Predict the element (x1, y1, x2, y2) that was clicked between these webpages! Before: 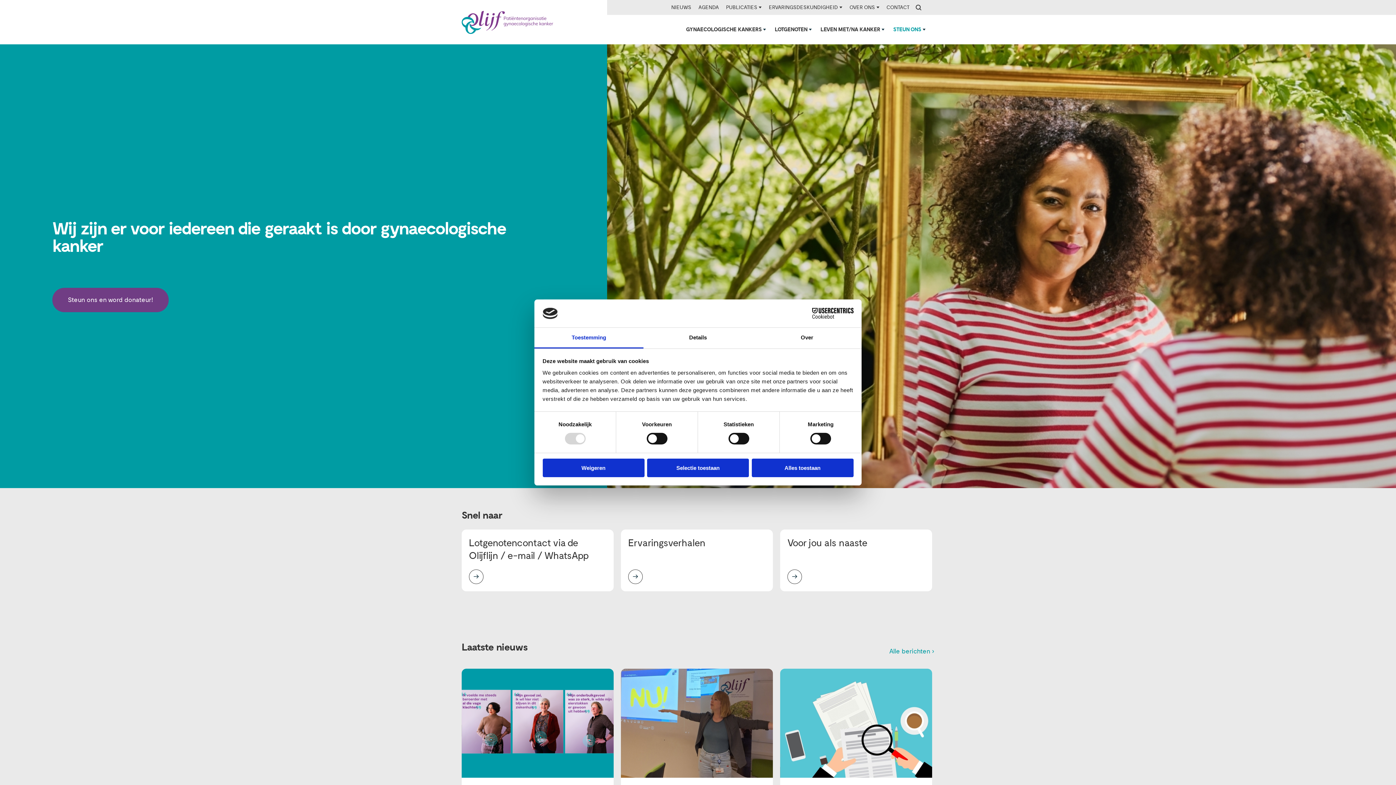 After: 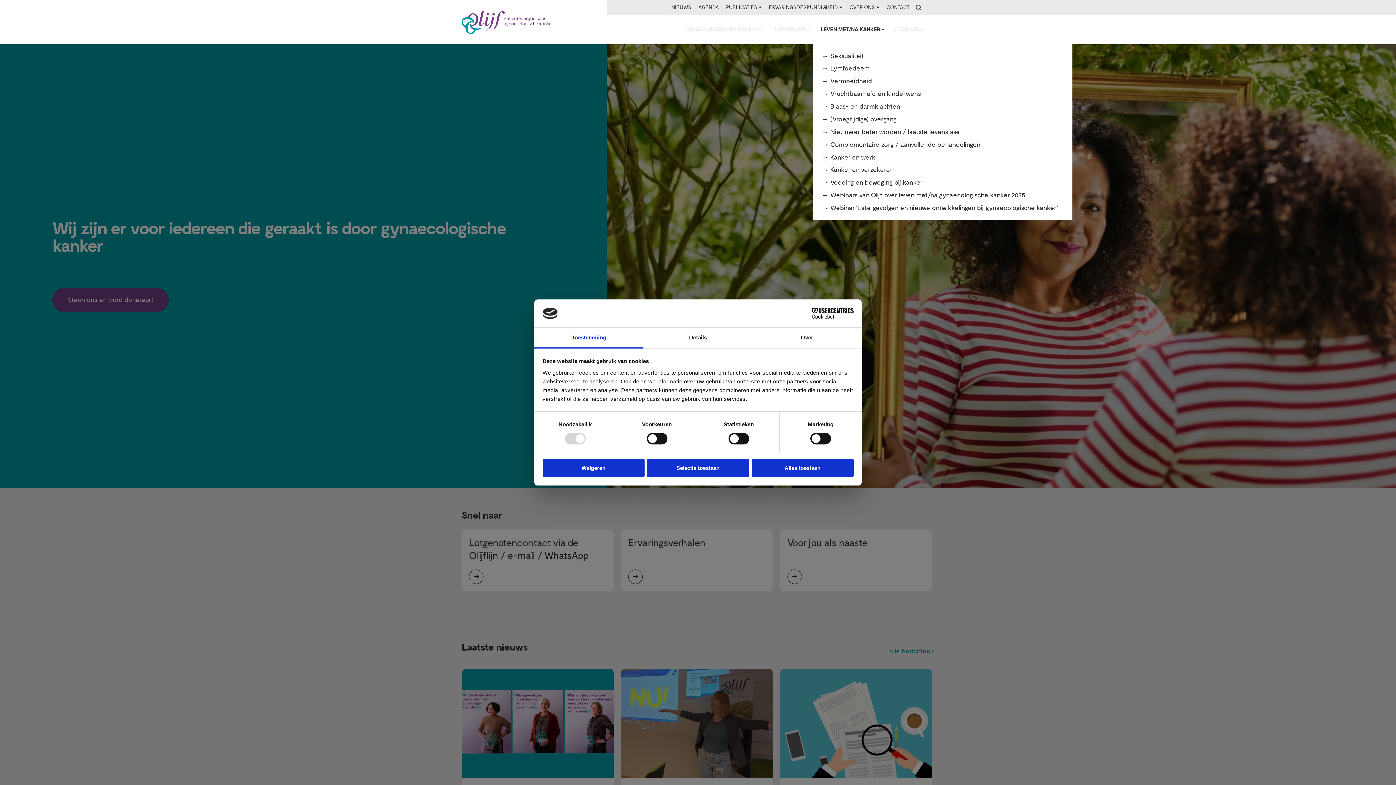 Action: bbox: (820, 26, 884, 33) label: LEVEN MET/NA KANKER 